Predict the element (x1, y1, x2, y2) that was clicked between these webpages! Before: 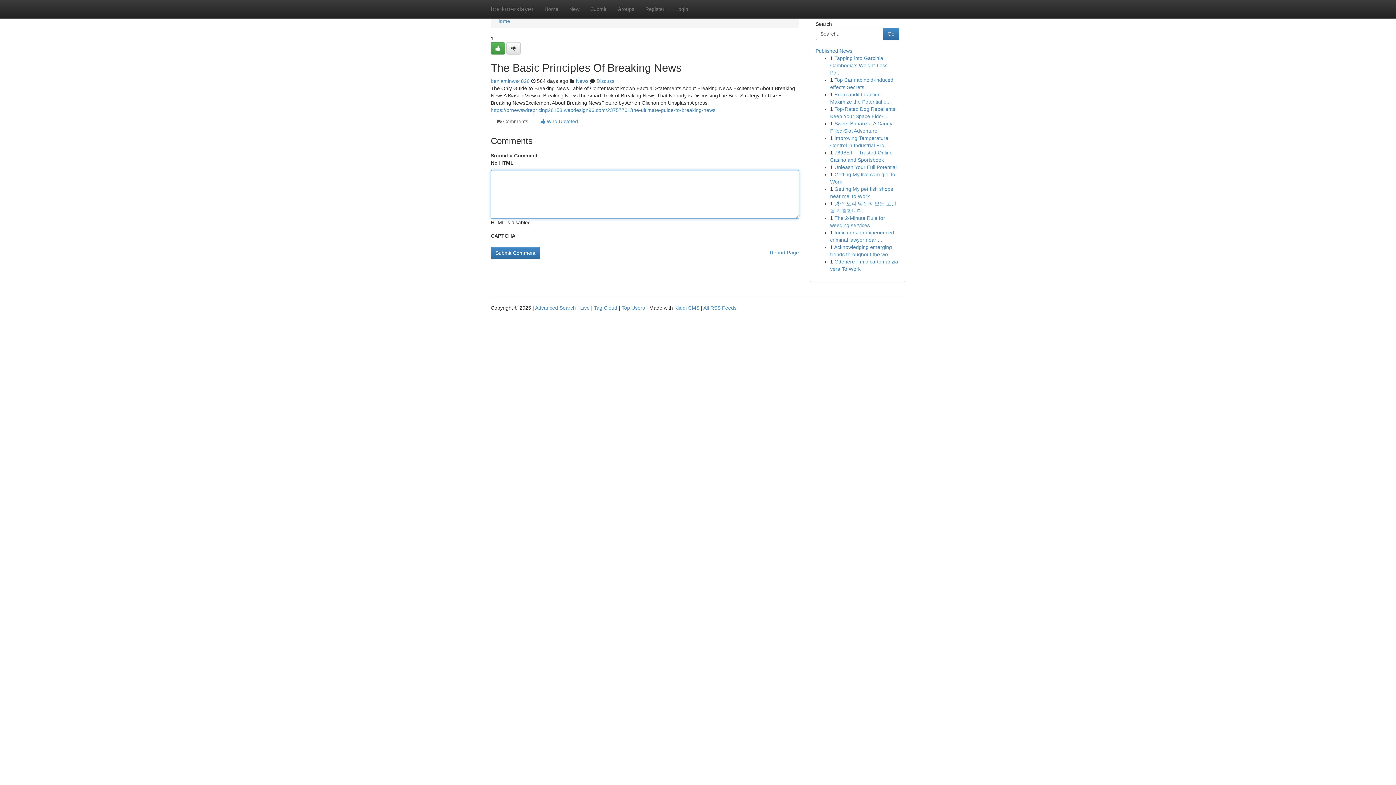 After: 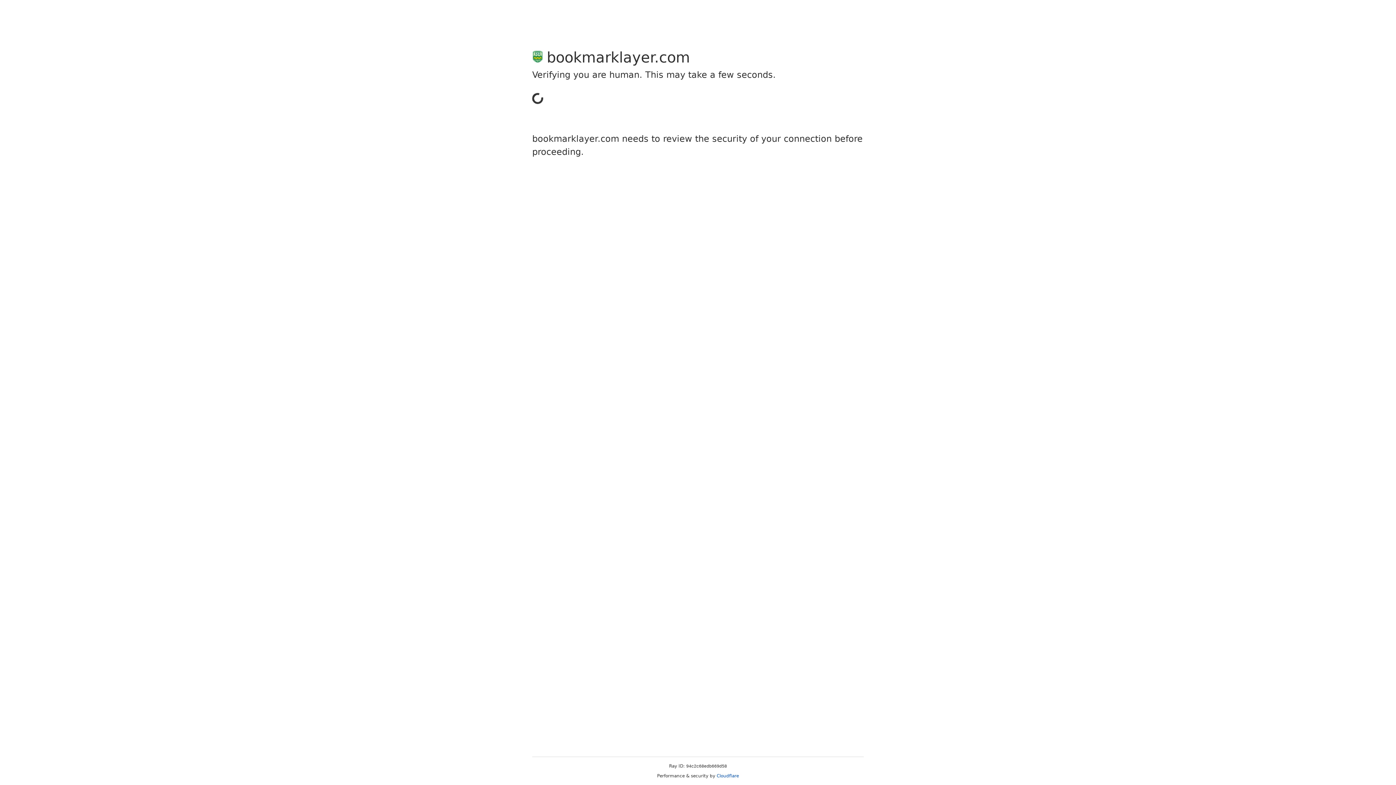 Action: bbox: (506, 42, 520, 54)